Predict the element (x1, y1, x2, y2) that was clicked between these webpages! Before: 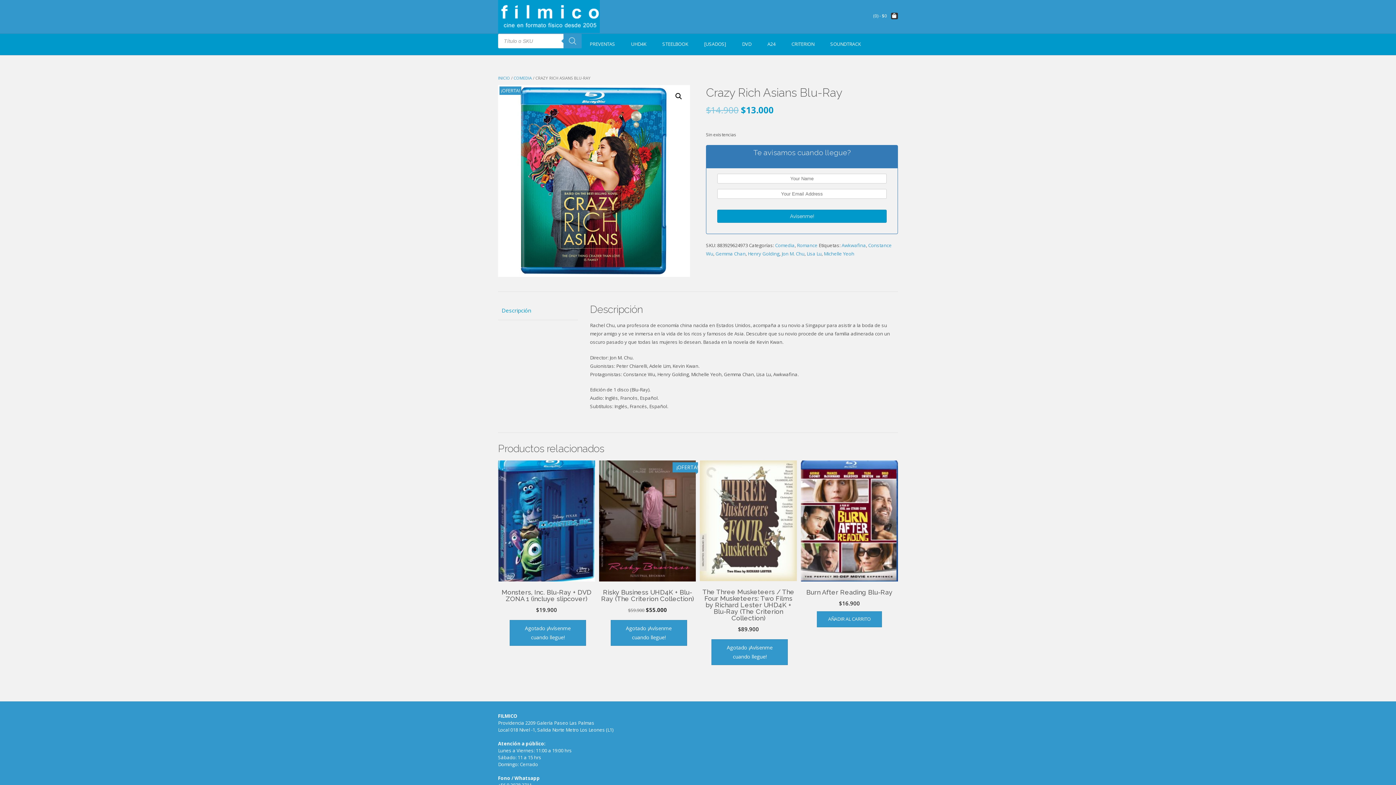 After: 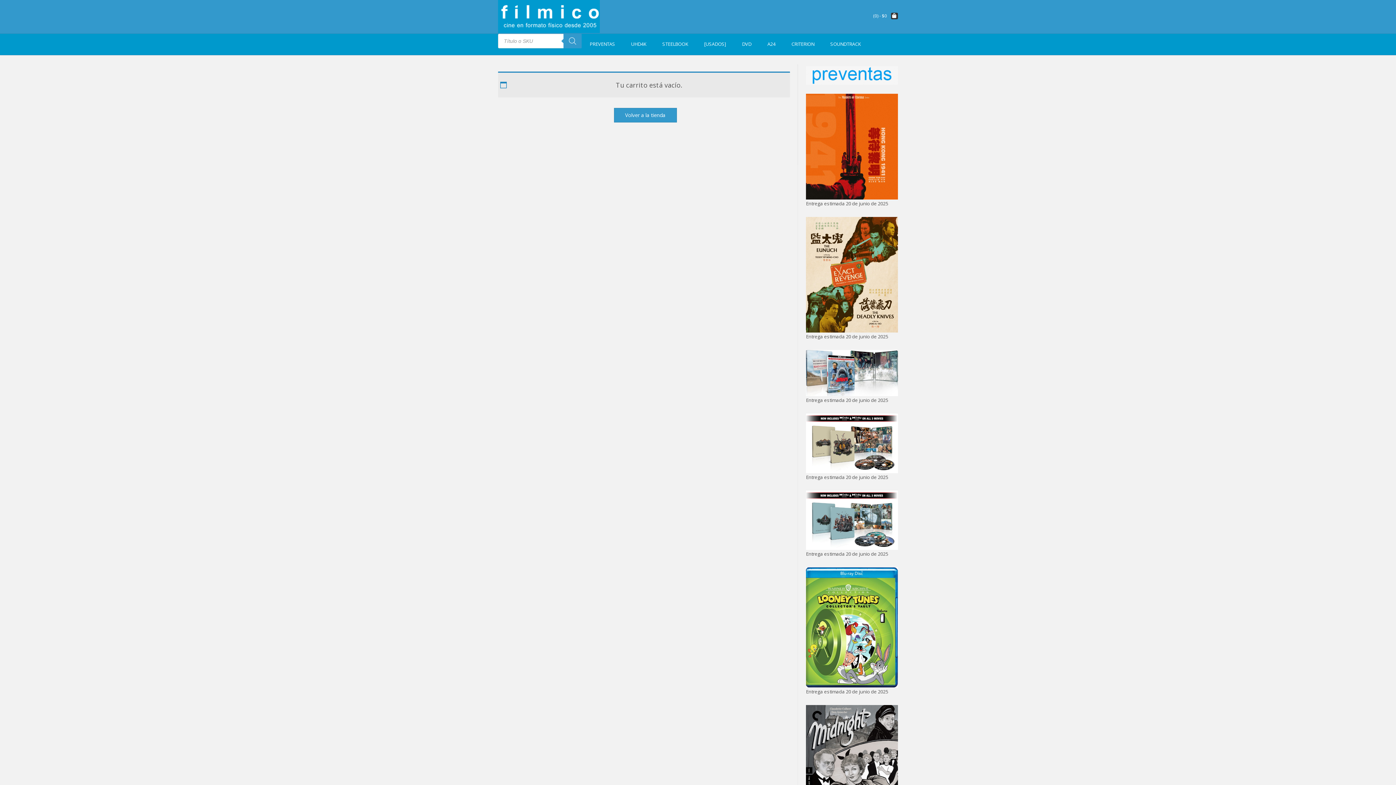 Action: label: (0) - $0  bbox: (873, 12, 898, 19)